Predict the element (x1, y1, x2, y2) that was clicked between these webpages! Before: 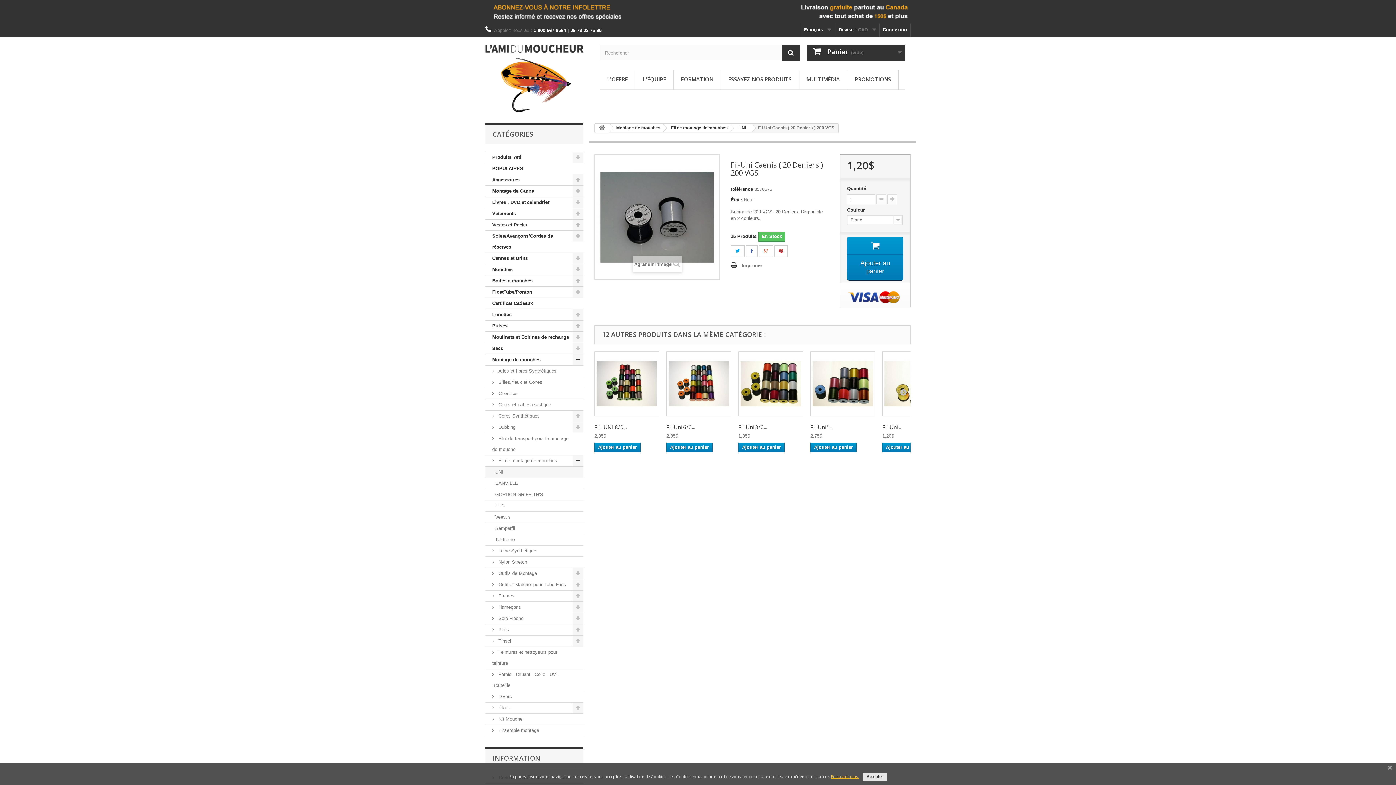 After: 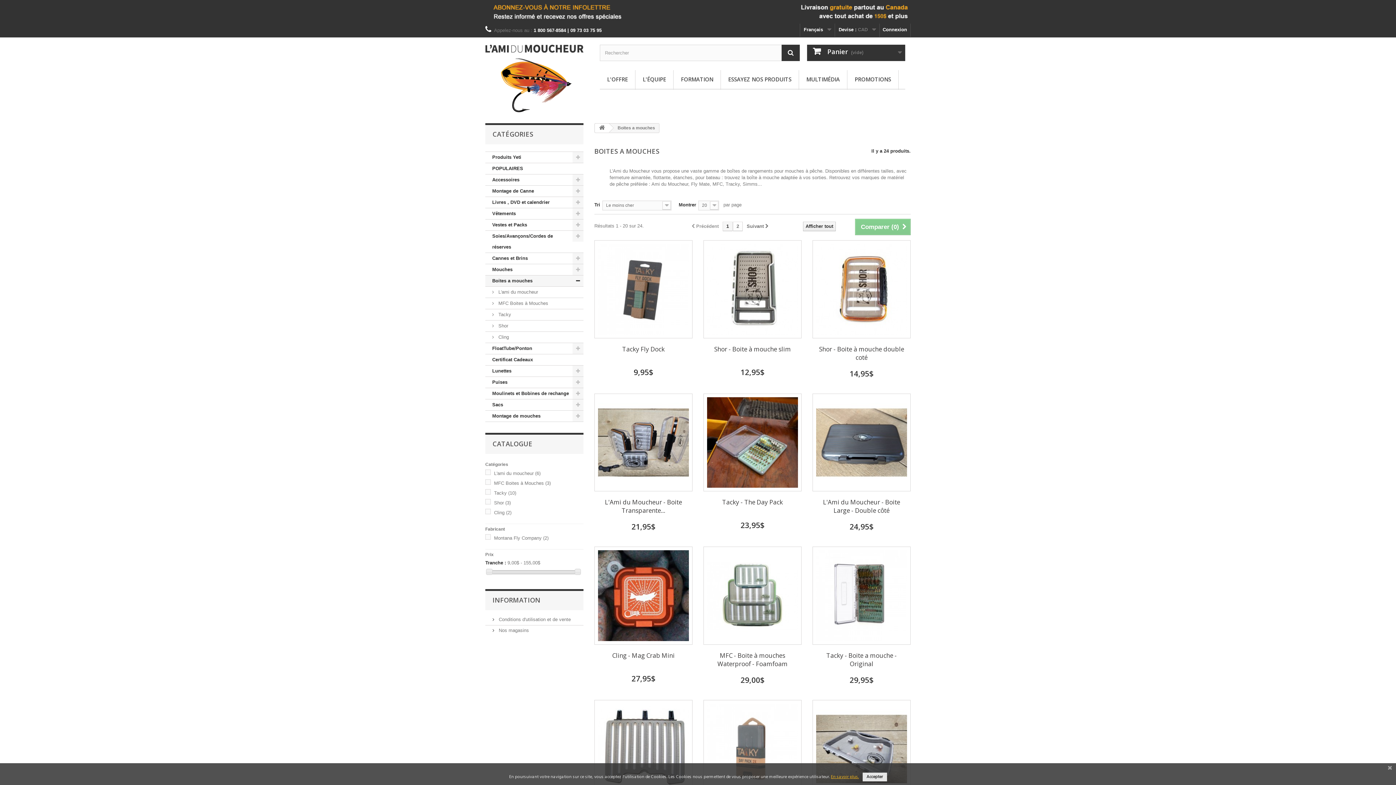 Action: bbox: (485, 275, 583, 286) label: Boites a mouches